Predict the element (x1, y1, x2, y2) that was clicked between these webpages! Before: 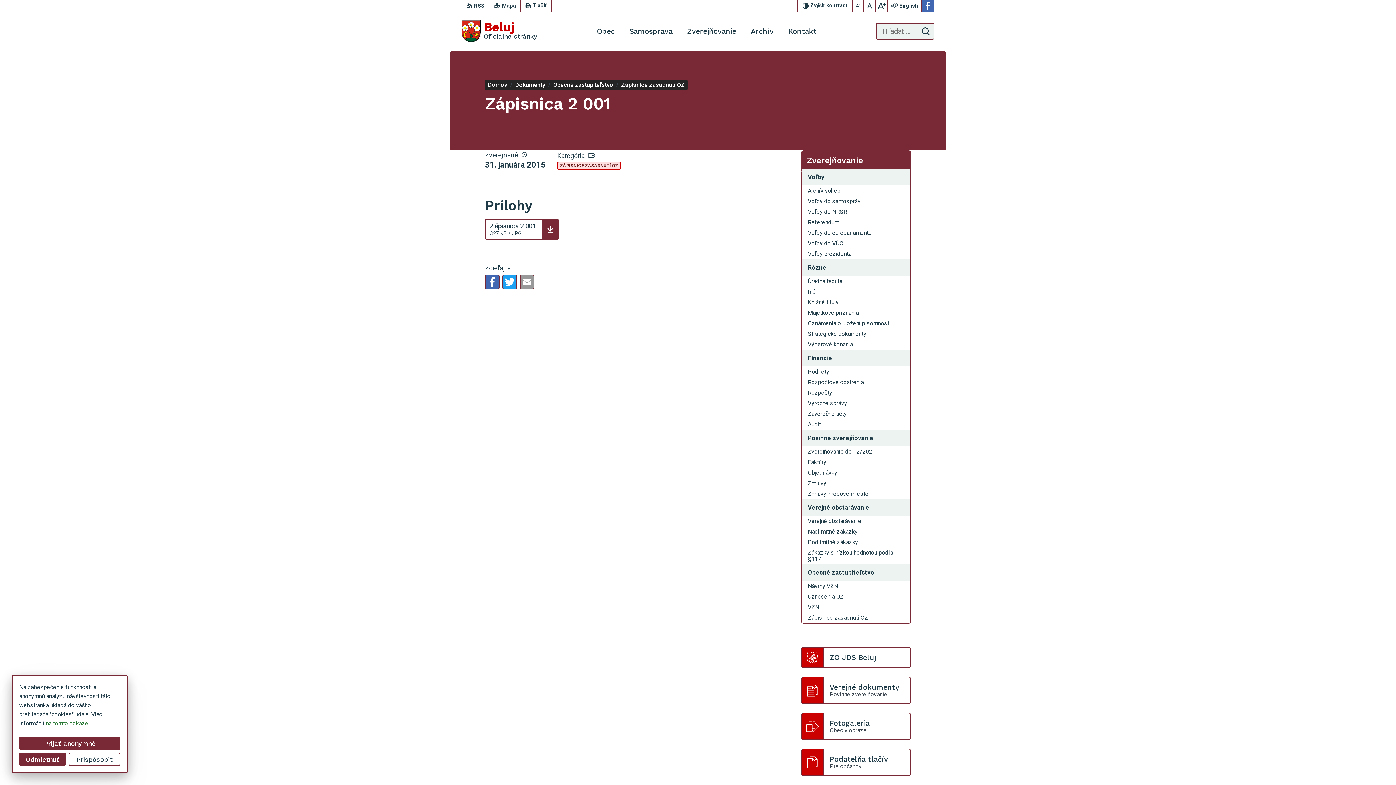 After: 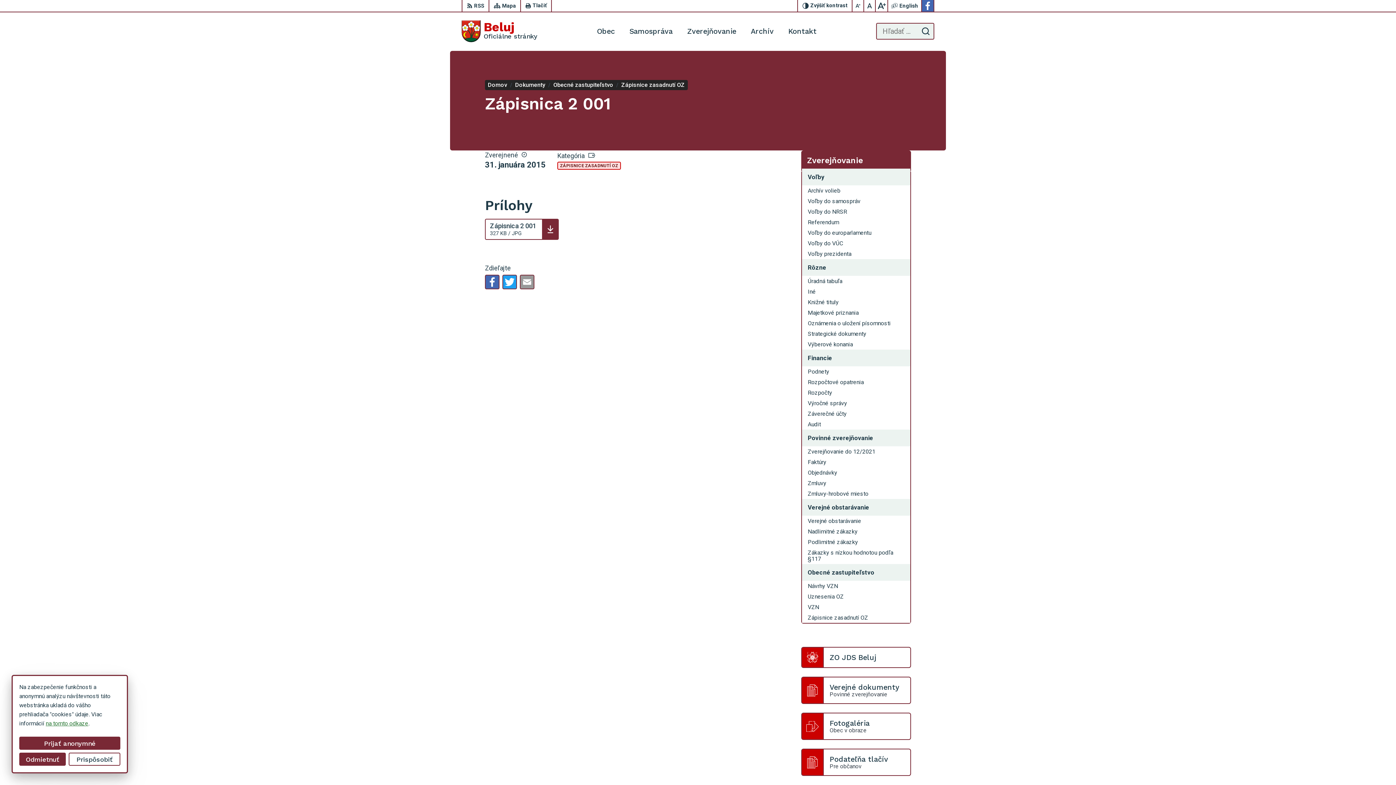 Action: bbox: (502, 274, 517, 289)